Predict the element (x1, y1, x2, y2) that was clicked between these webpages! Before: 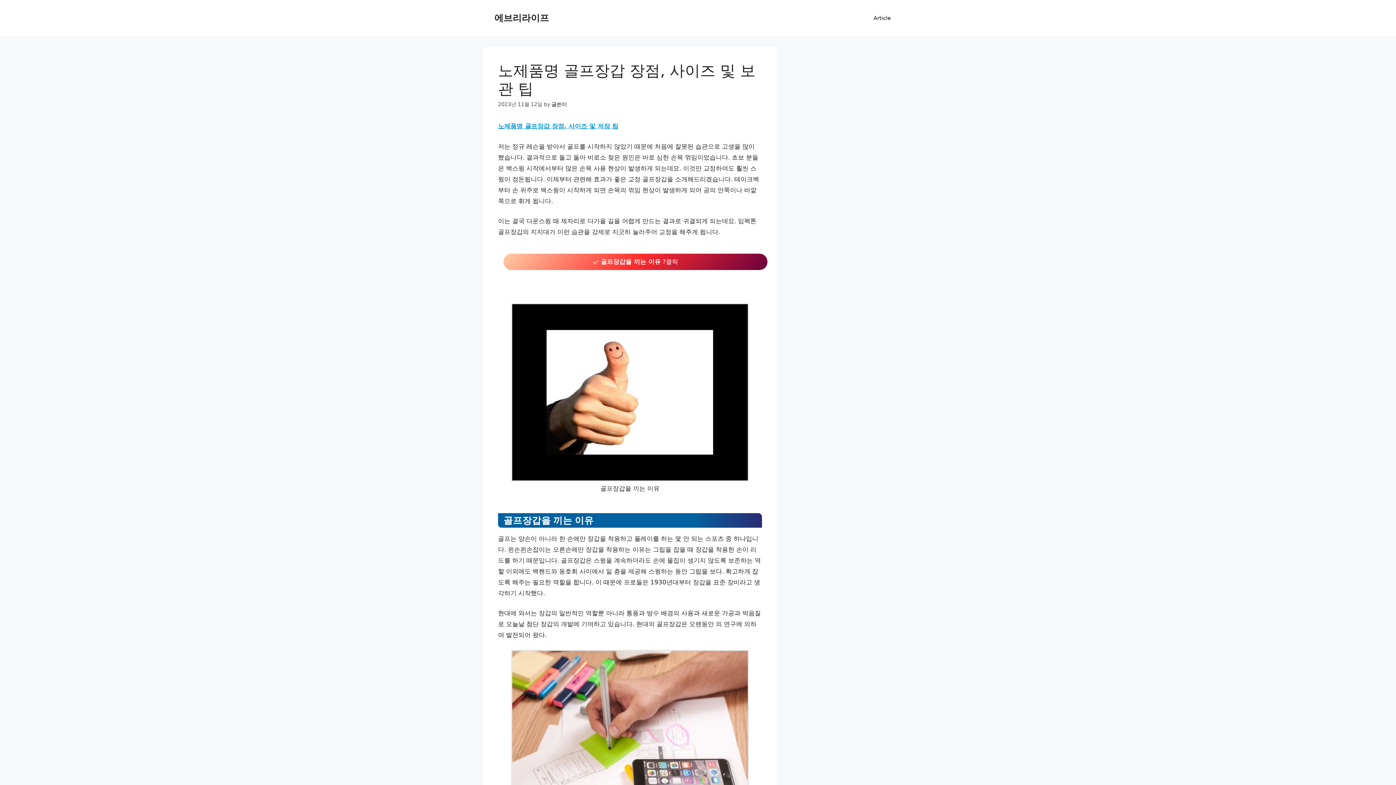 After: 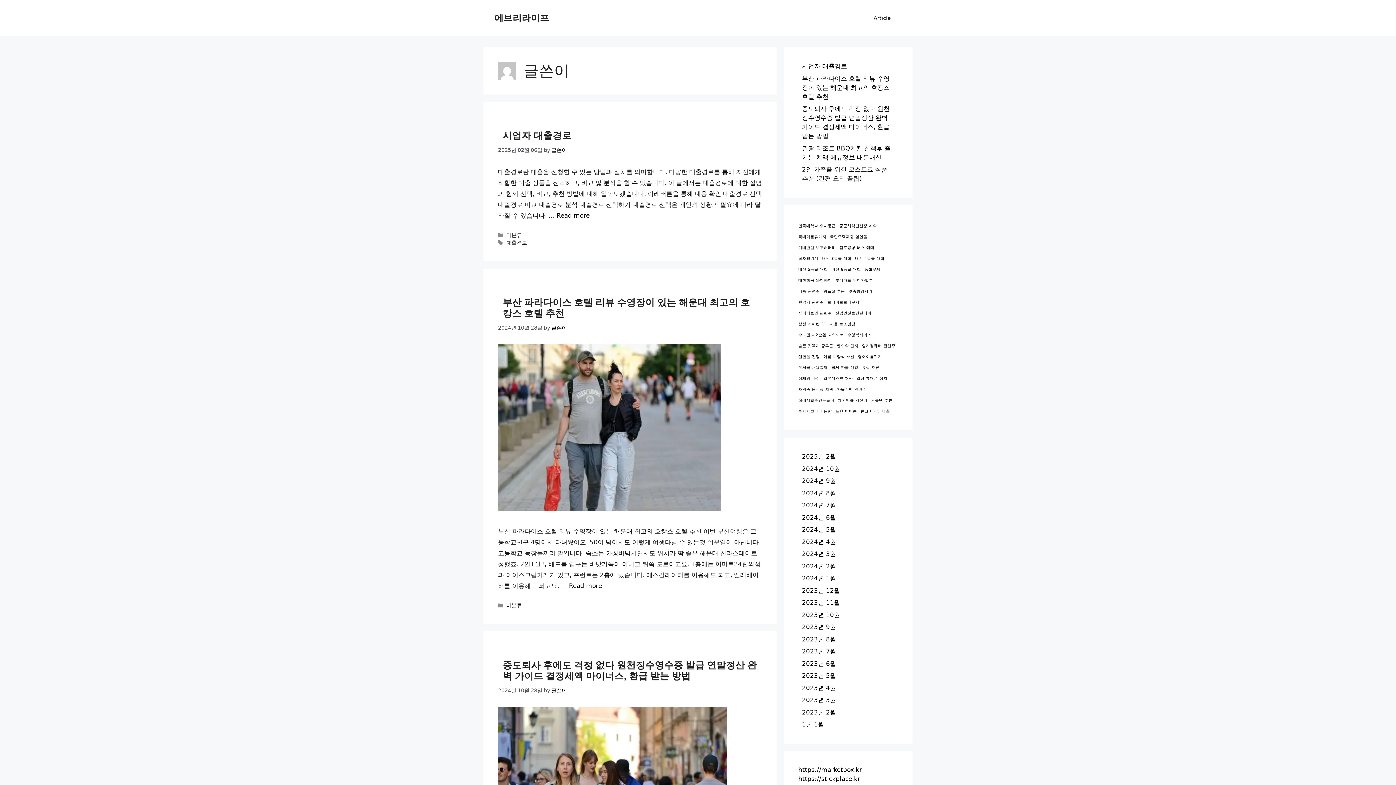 Action: label: 글쓴이 bbox: (551, 101, 566, 107)